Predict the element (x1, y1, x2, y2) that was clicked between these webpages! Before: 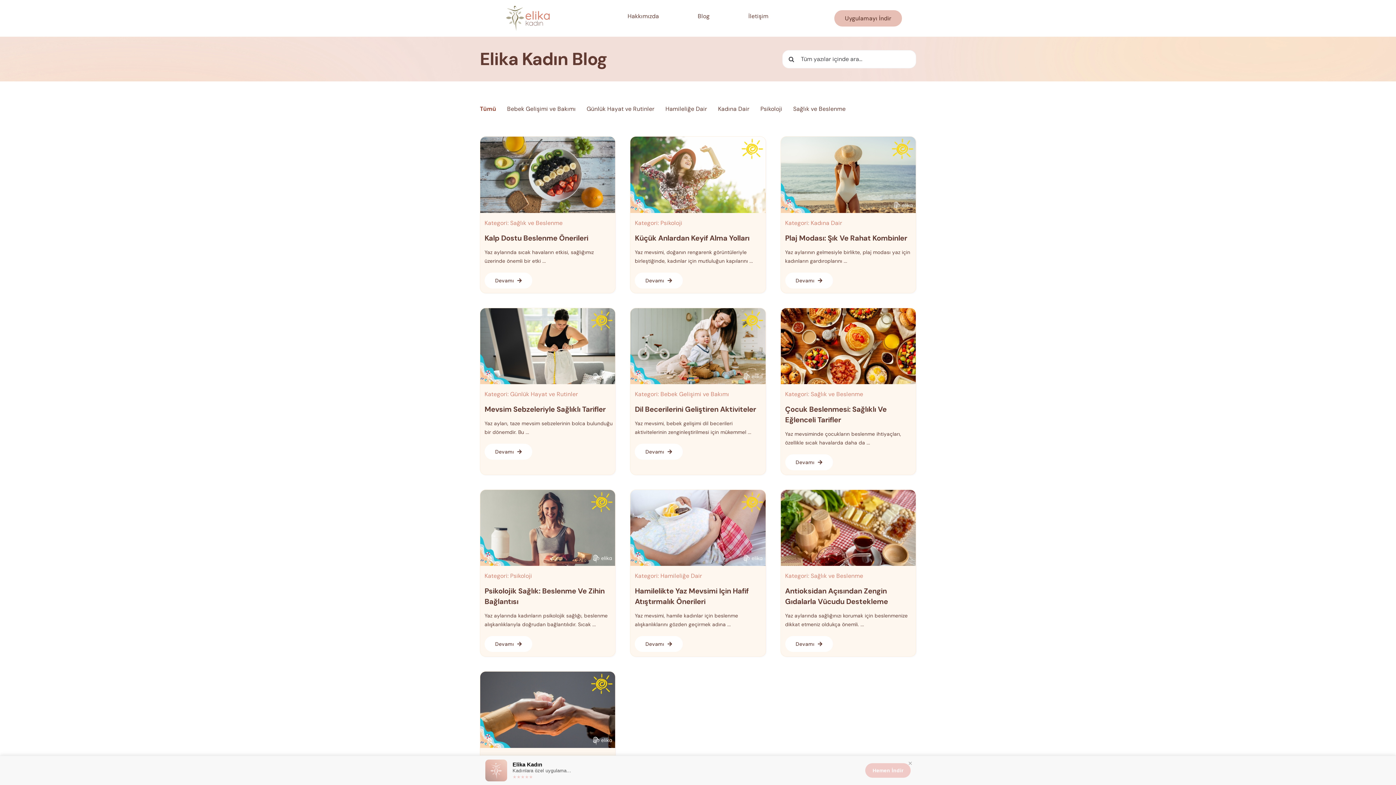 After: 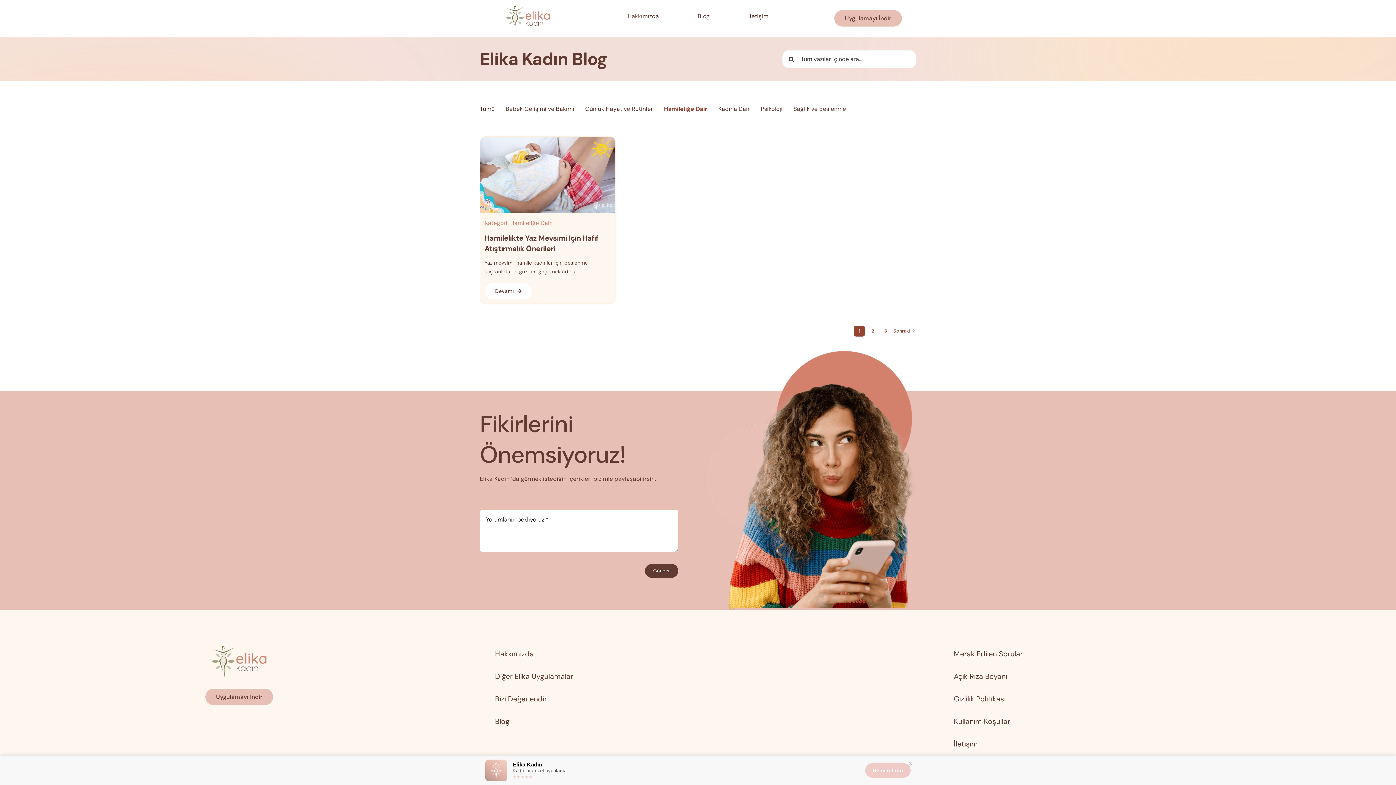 Action: bbox: (665, 102, 707, 115) label: Hamileliğe Dair